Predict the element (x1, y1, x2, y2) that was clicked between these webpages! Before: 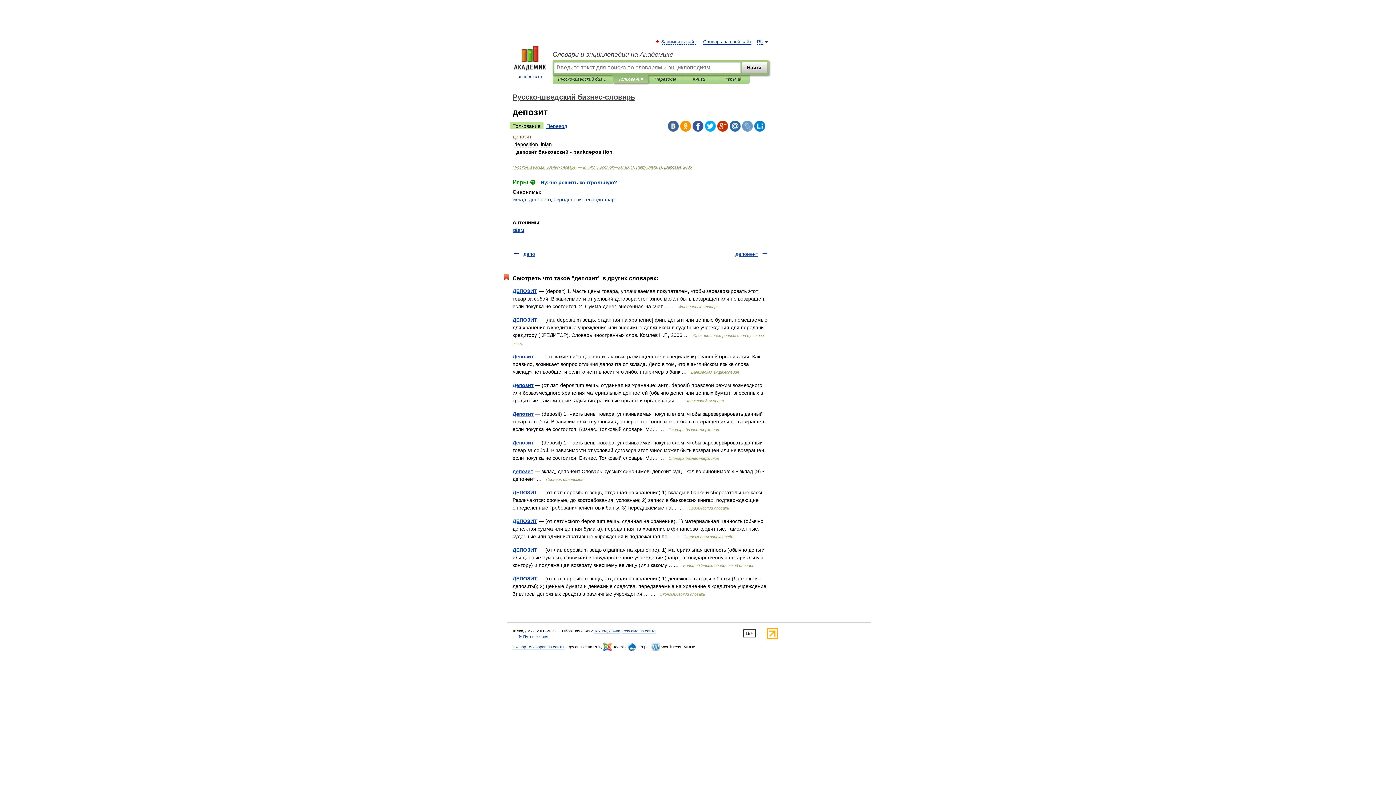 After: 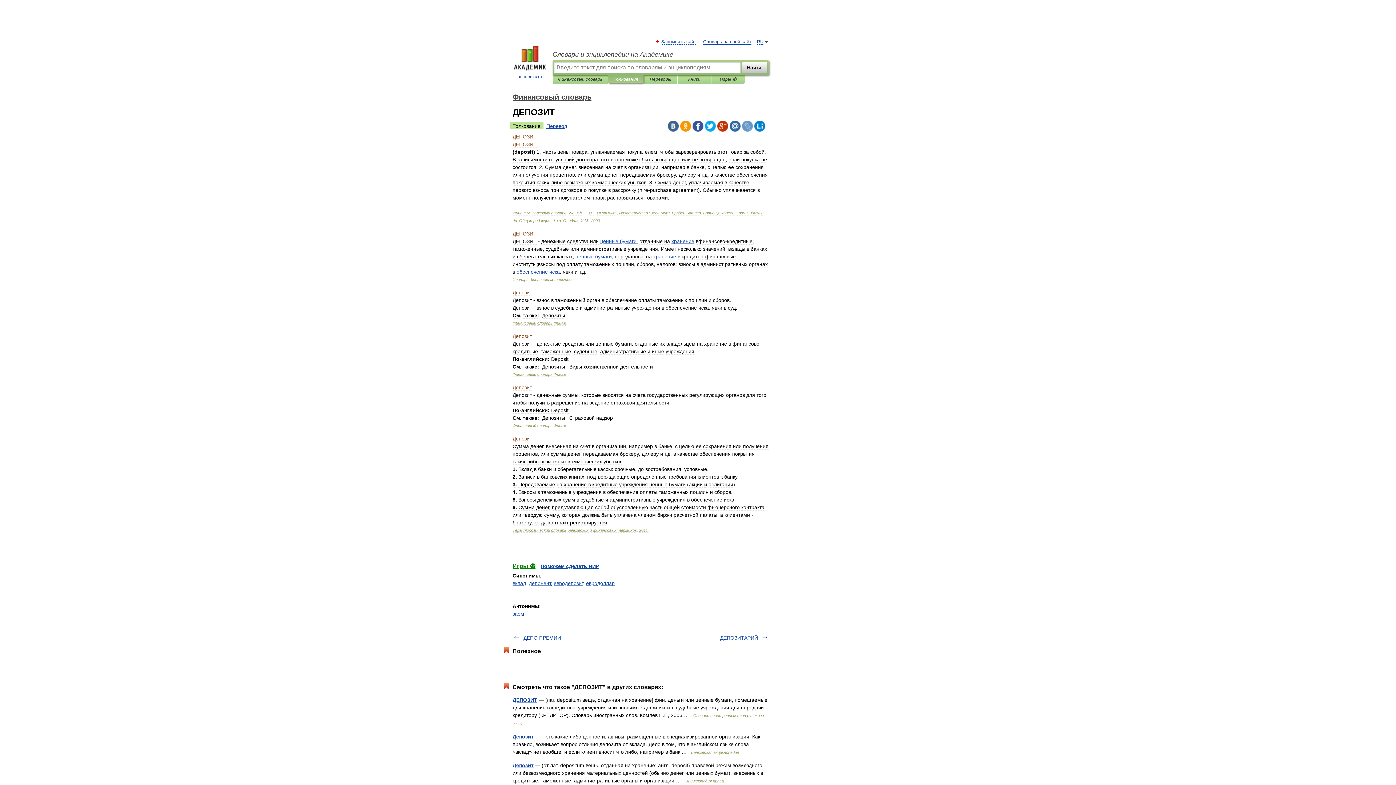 Action: label: ДЕПОЗИТ bbox: (512, 288, 537, 294)